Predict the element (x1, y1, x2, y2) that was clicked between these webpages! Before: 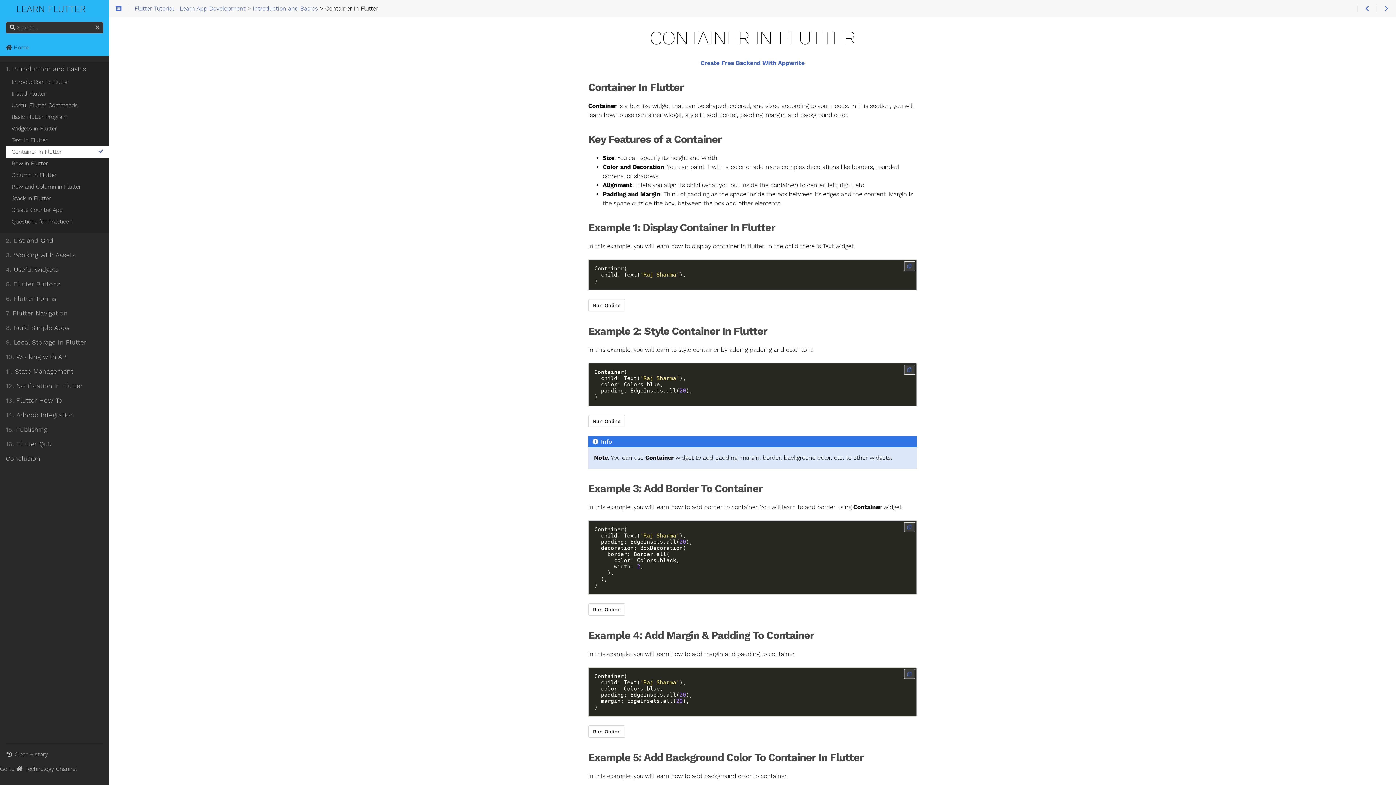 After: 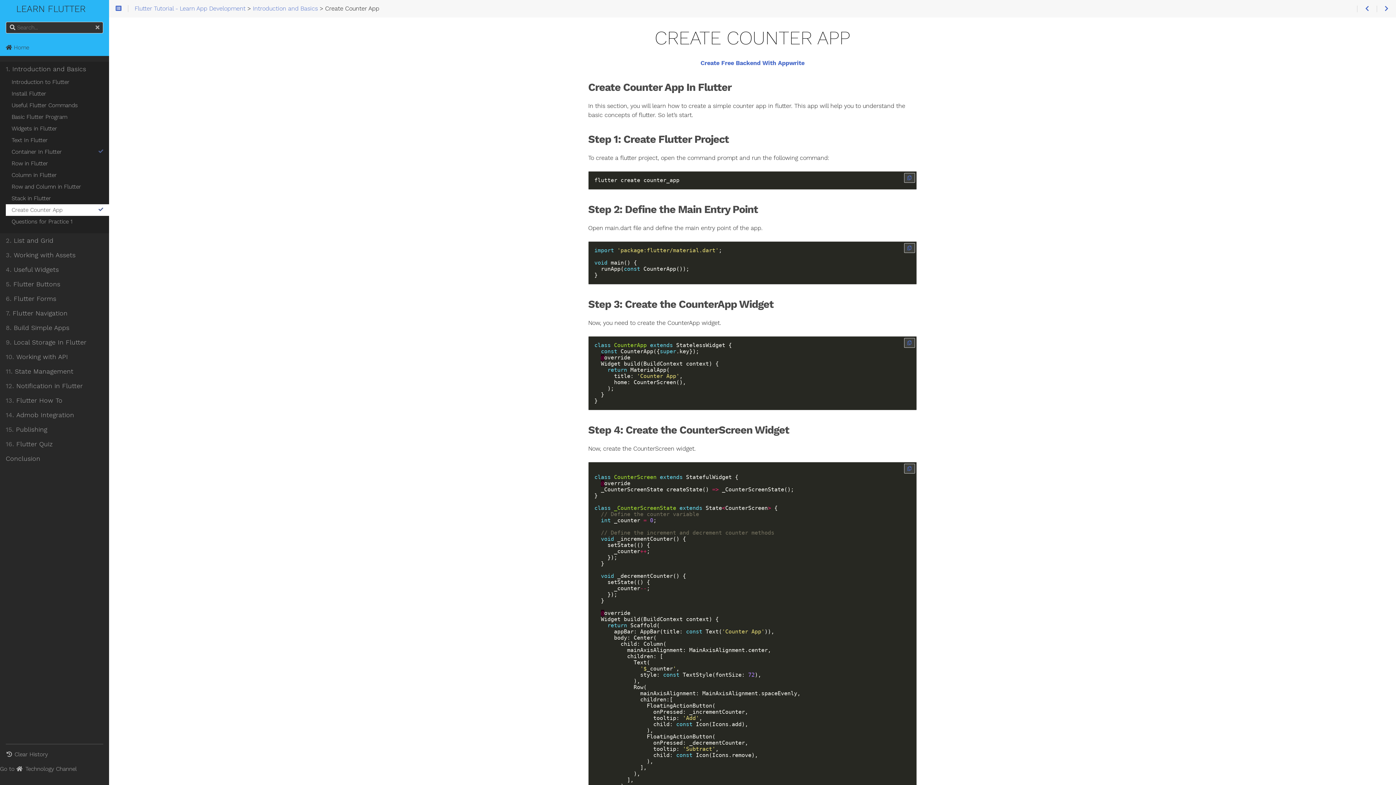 Action: bbox: (11, 204, 103, 216) label: Create Counter App